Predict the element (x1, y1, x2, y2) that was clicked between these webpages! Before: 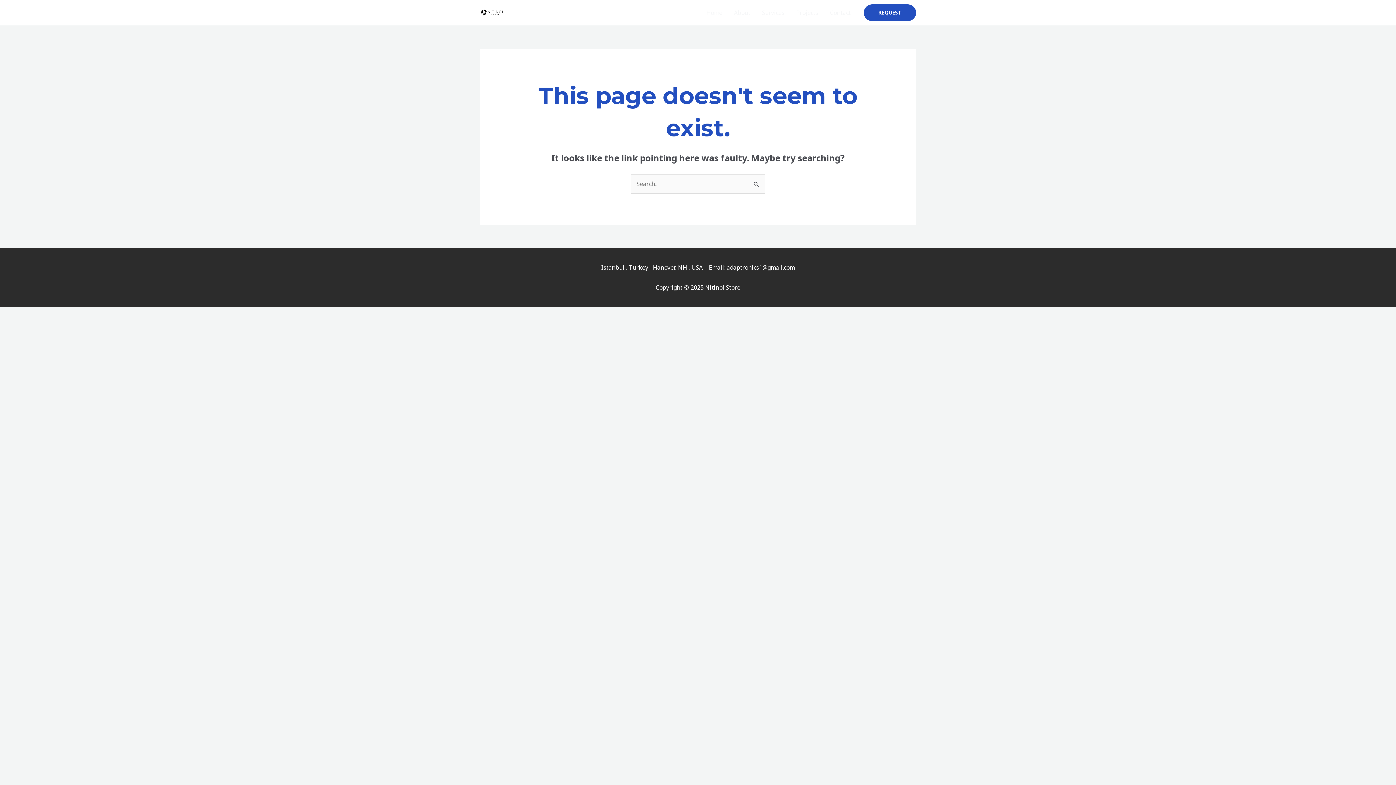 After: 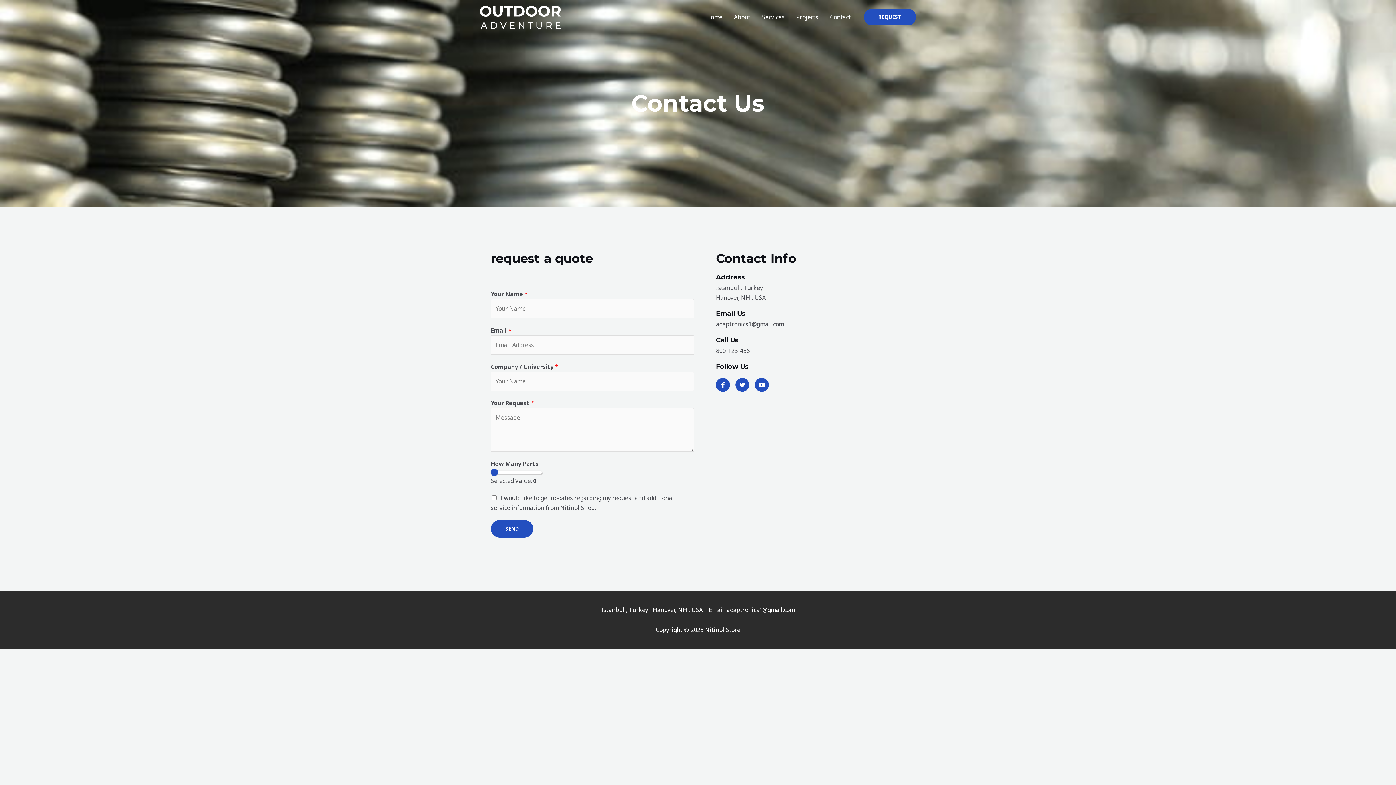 Action: label: REQUEST bbox: (864, 4, 916, 21)